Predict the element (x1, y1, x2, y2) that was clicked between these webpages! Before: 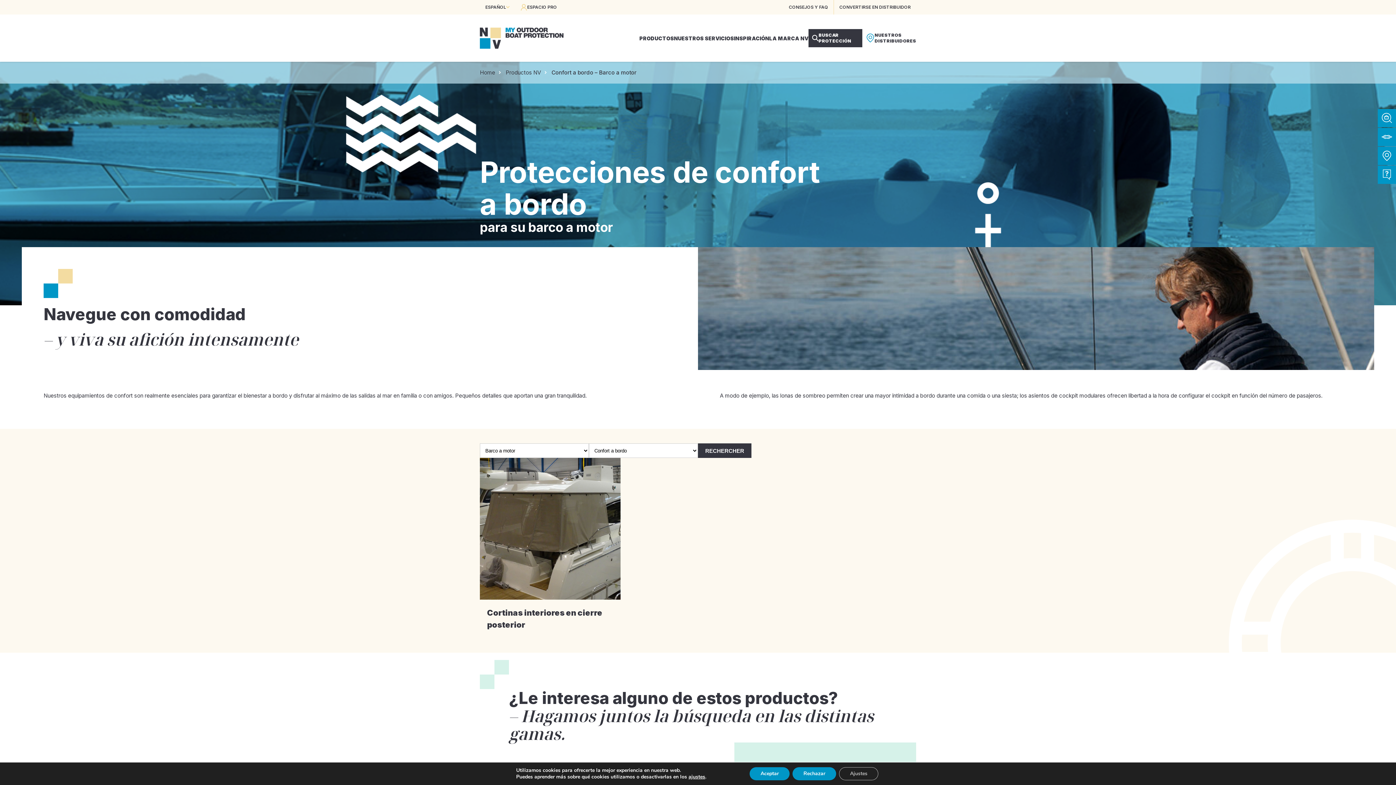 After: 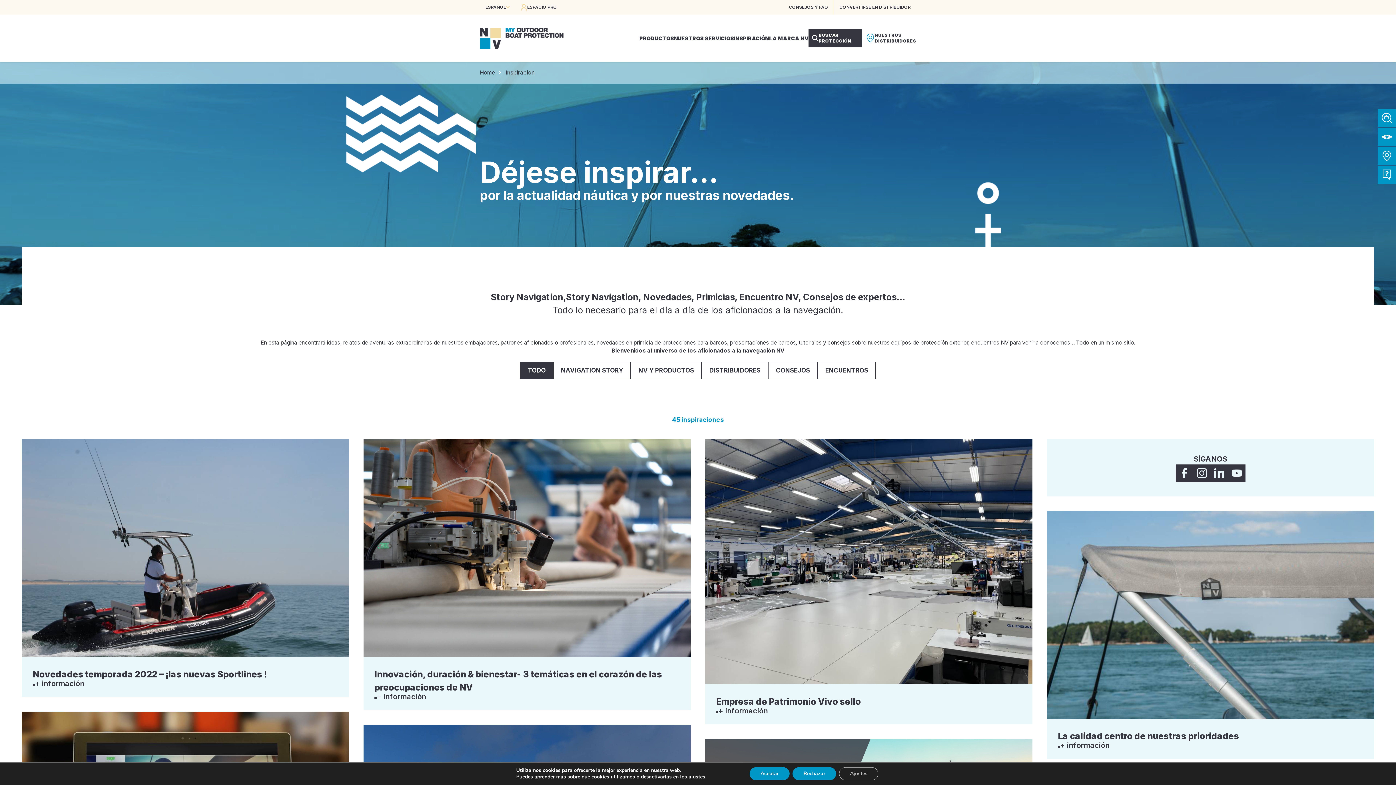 Action: label: INSPIRACIÓN bbox: (734, 14, 769, 61)